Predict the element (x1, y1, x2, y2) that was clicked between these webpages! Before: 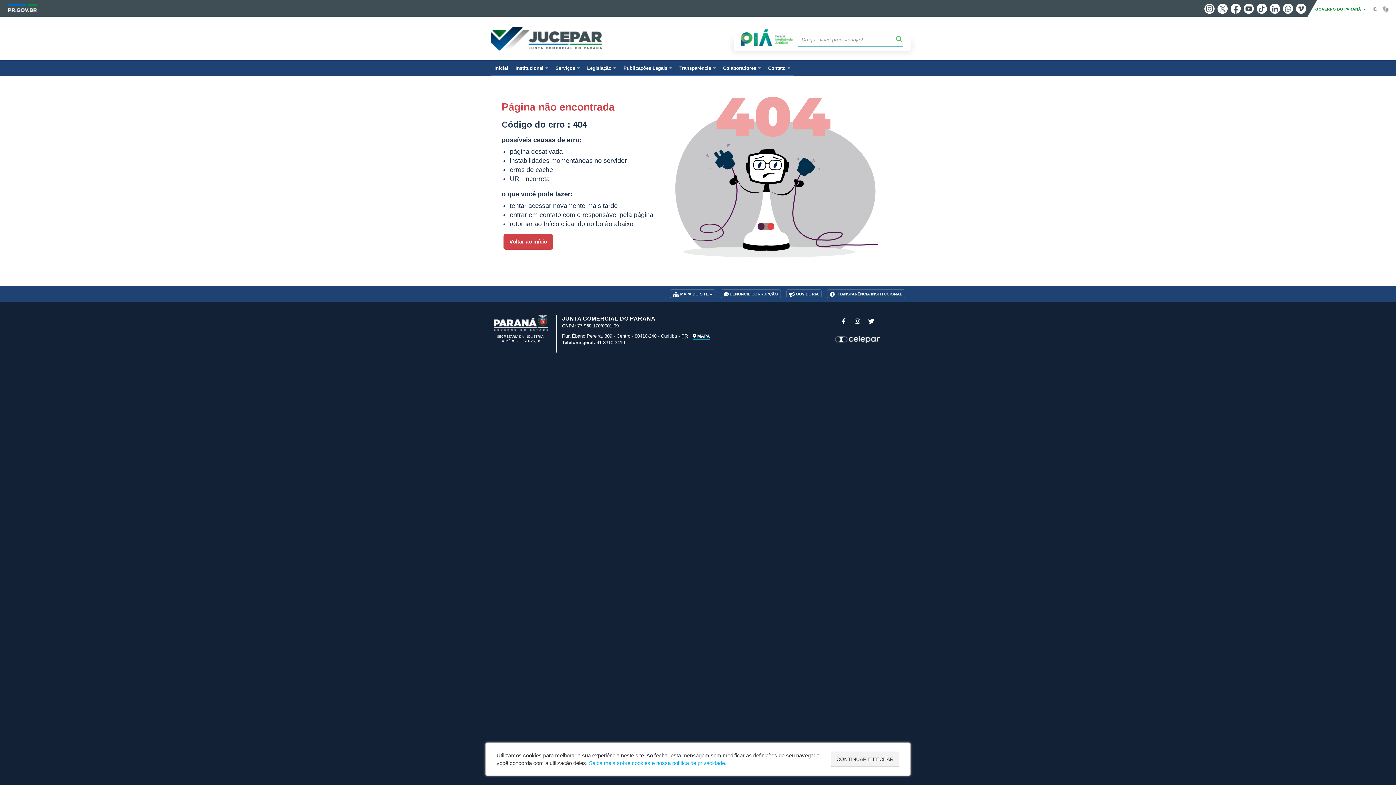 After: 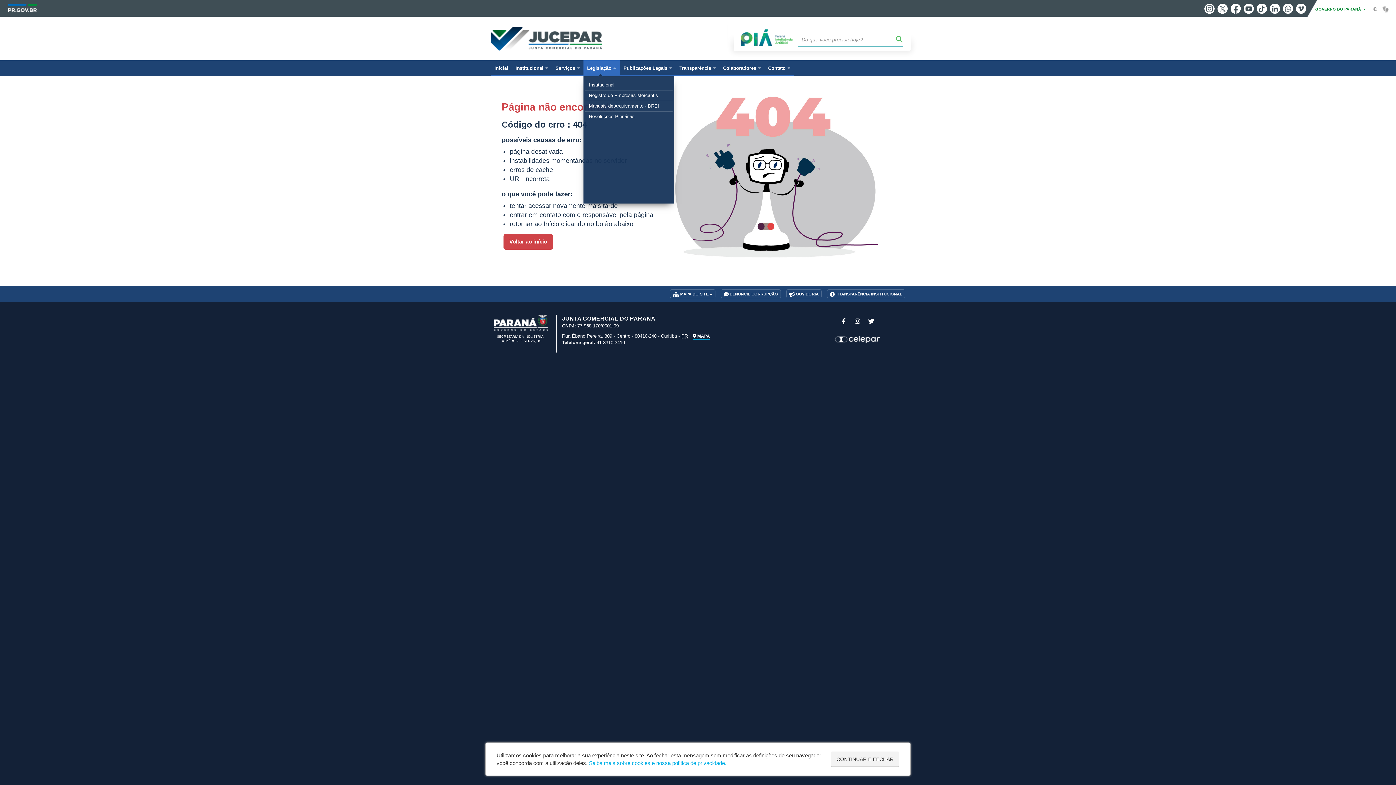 Action: label: Legislação bbox: (583, 60, 620, 76)